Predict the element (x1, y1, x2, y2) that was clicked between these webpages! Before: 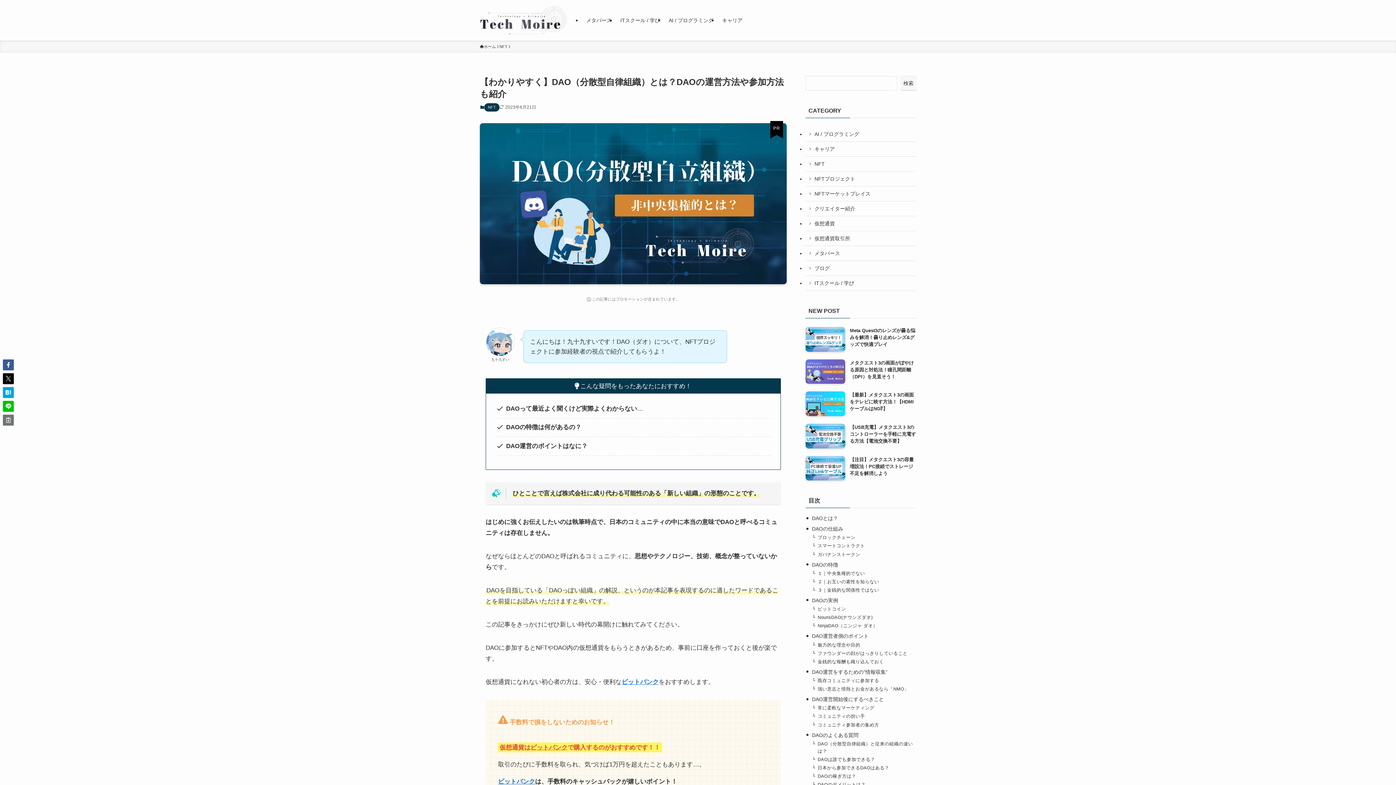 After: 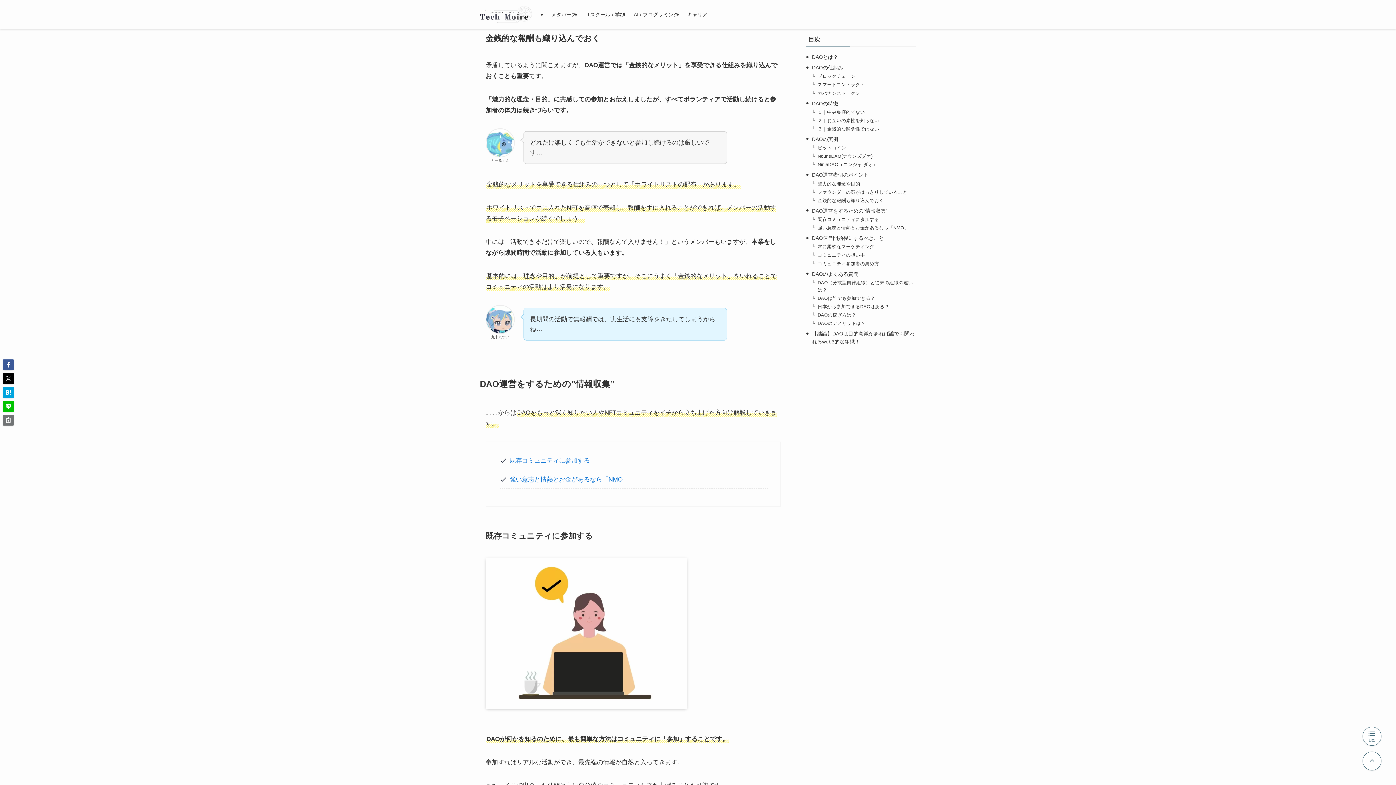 Action: label: 金銭的な報酬も織り込んでおく bbox: (817, 659, 884, 664)